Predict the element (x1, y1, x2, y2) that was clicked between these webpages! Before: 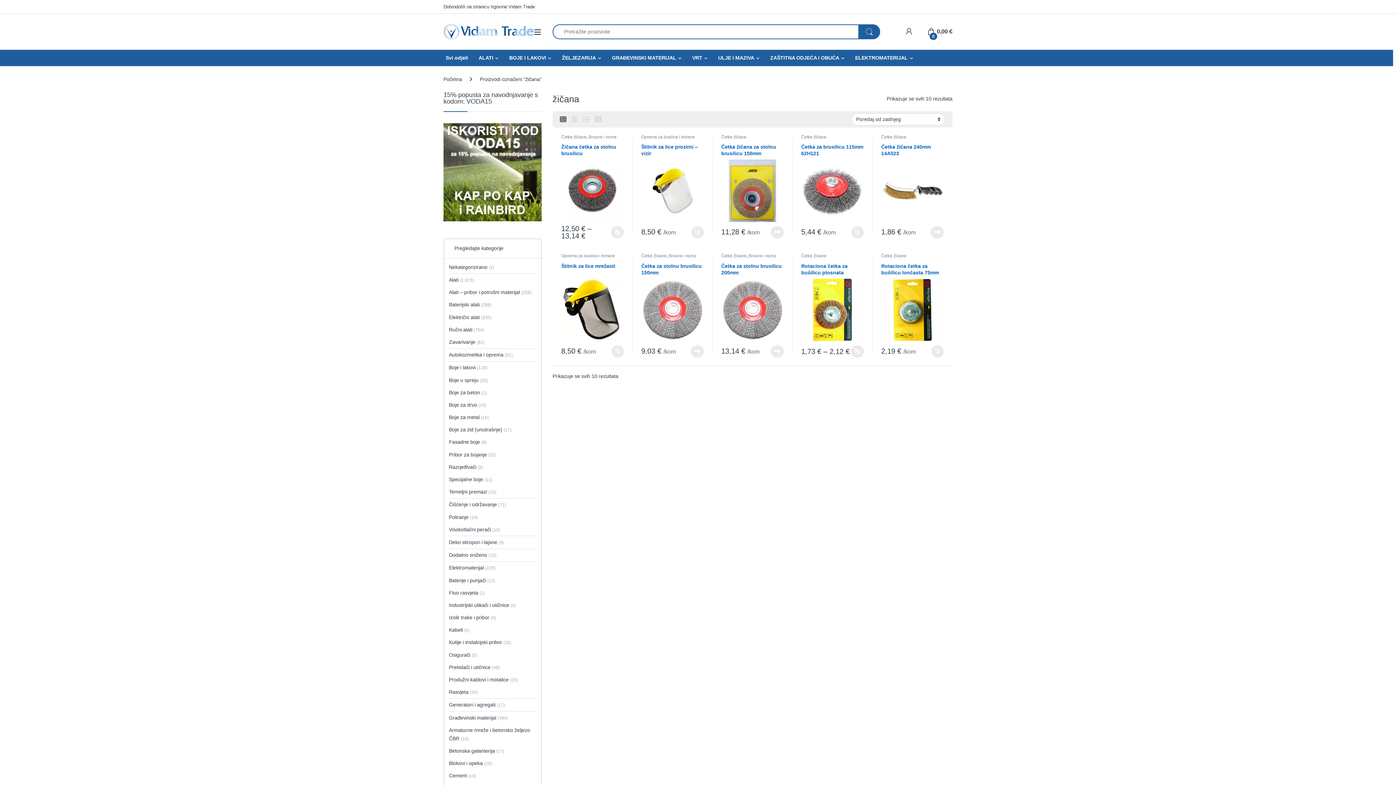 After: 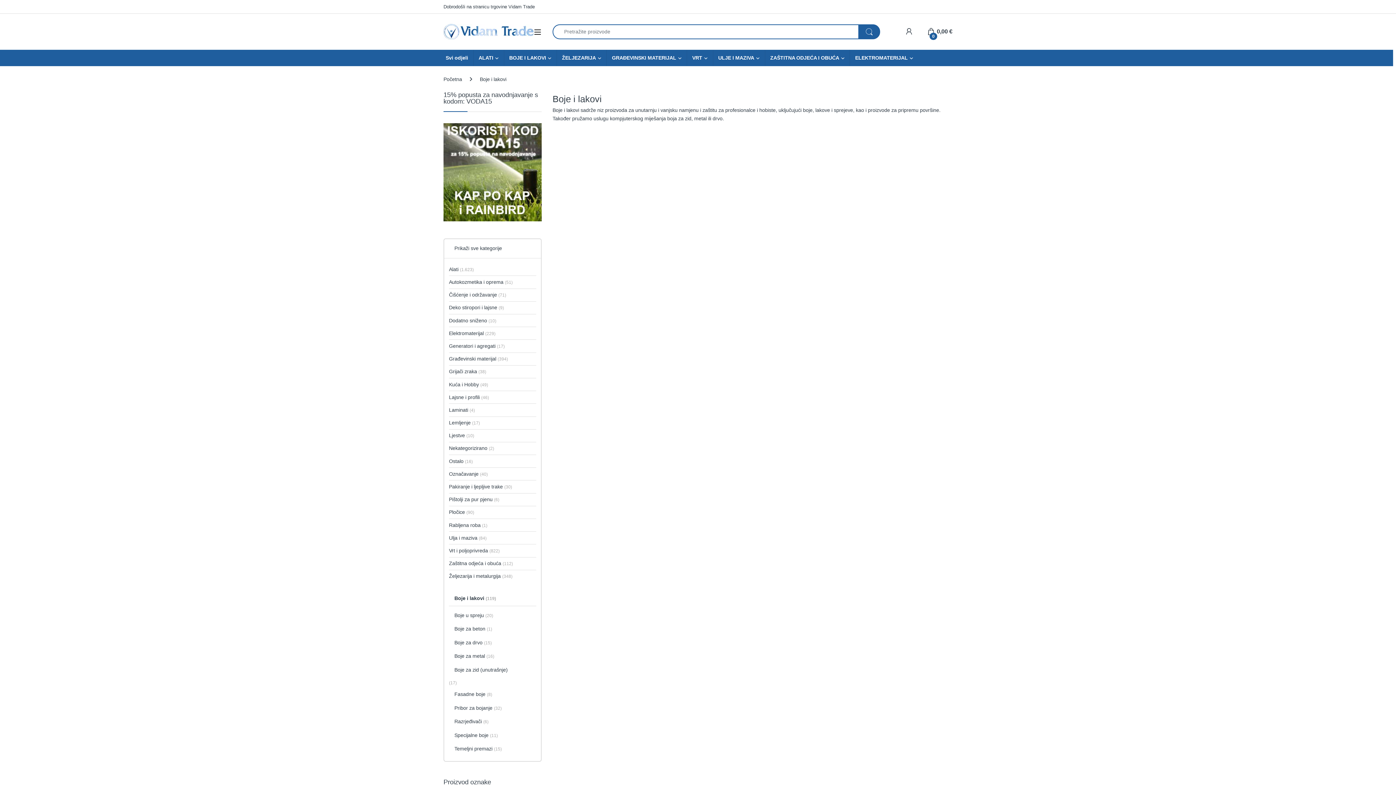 Action: bbox: (503, 49, 556, 66) label: BOJE I LAKOVI